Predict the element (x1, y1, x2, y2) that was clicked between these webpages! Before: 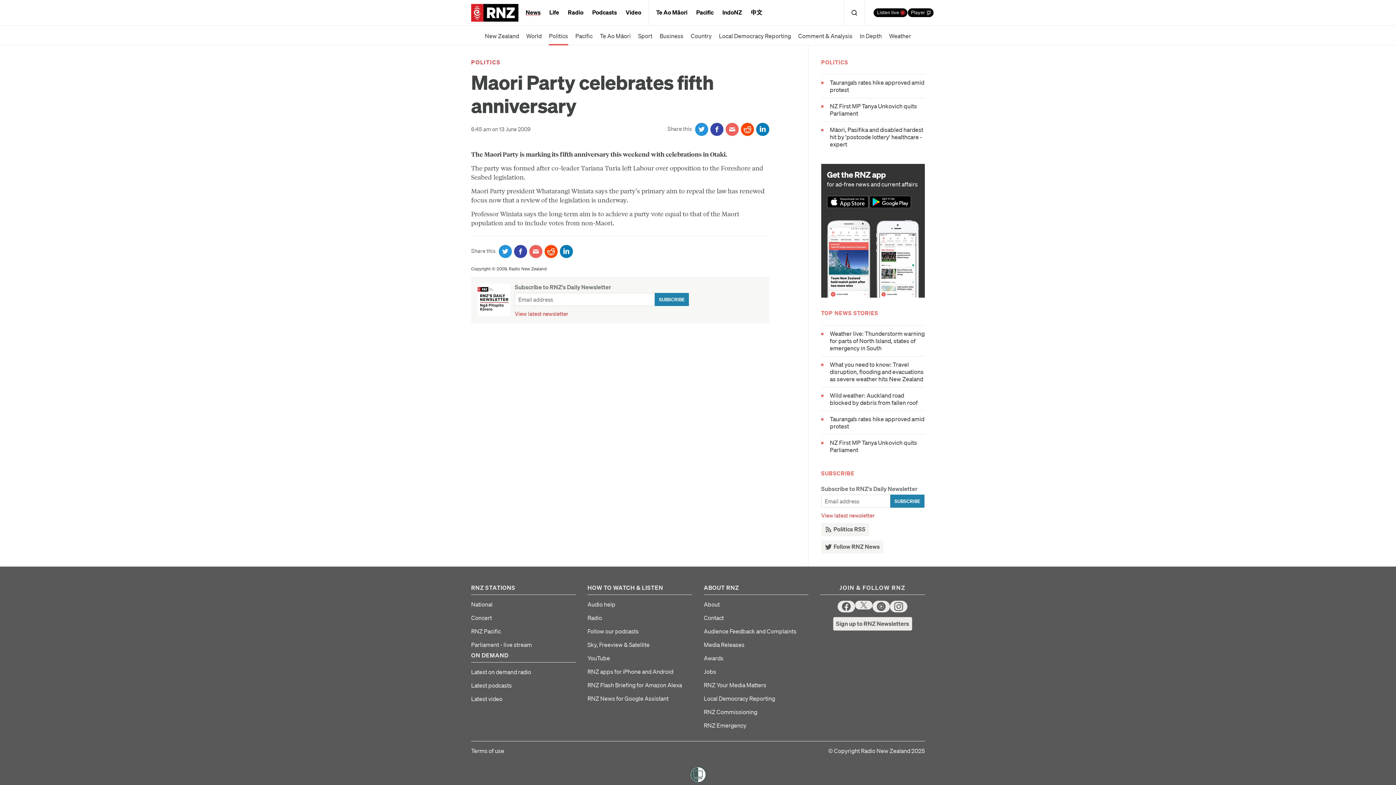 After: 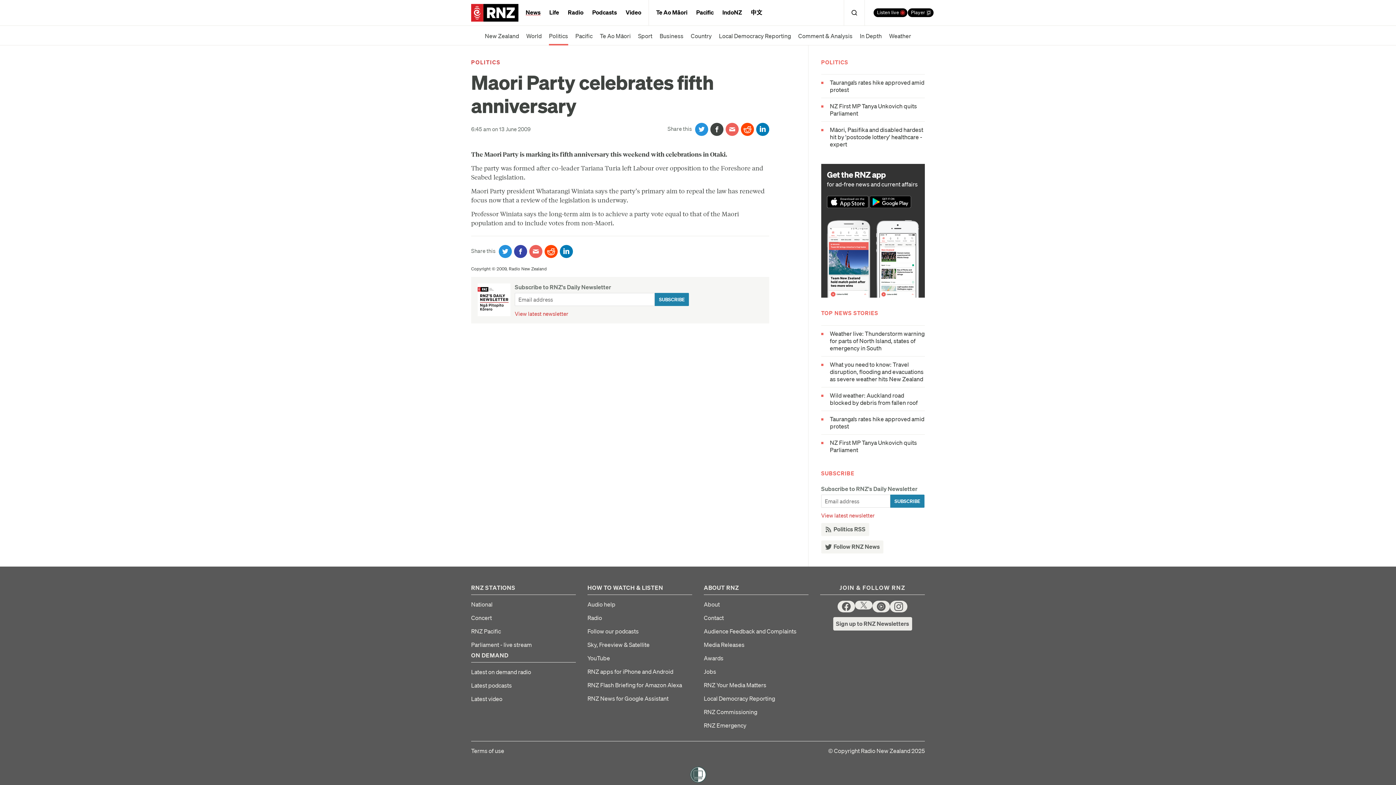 Action: label: Share on Facebook bbox: (710, 122, 723, 135)